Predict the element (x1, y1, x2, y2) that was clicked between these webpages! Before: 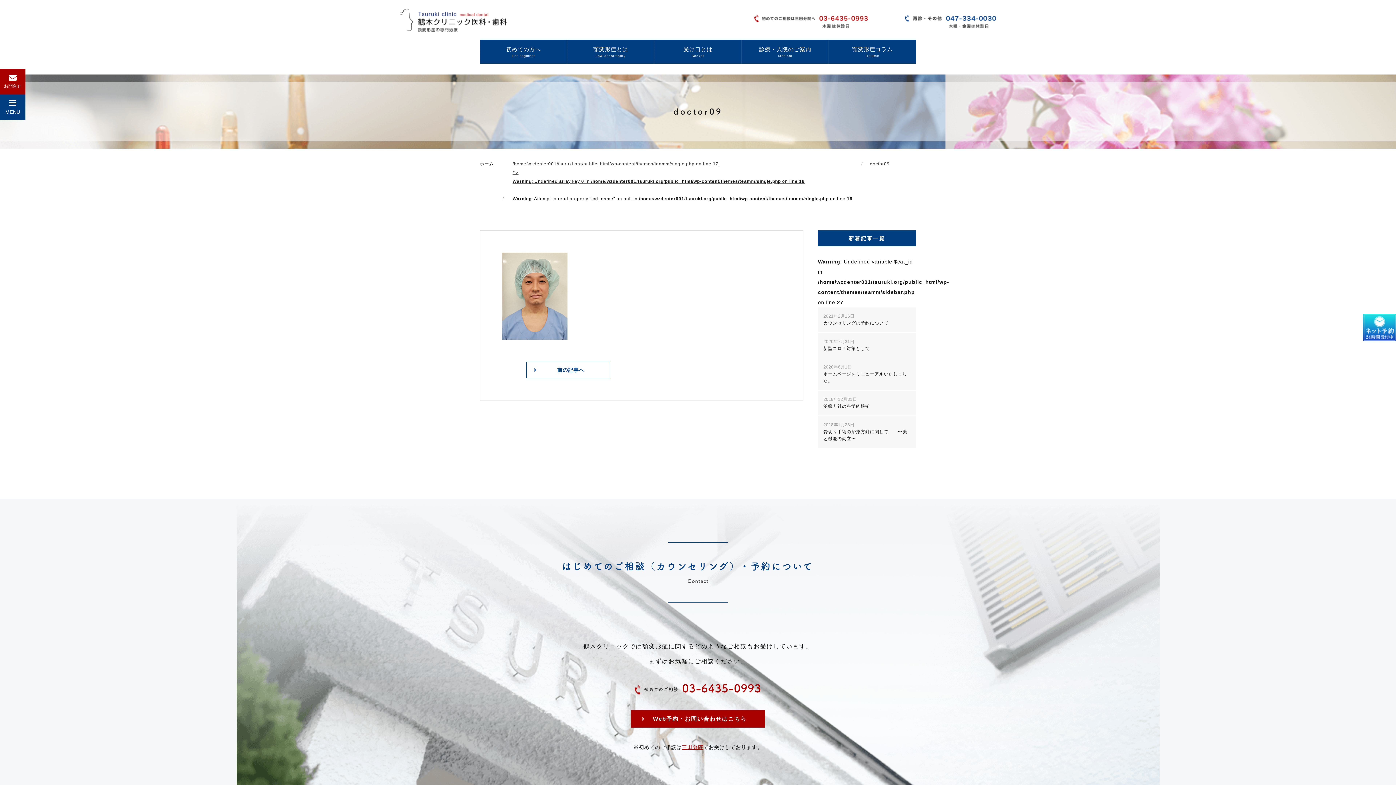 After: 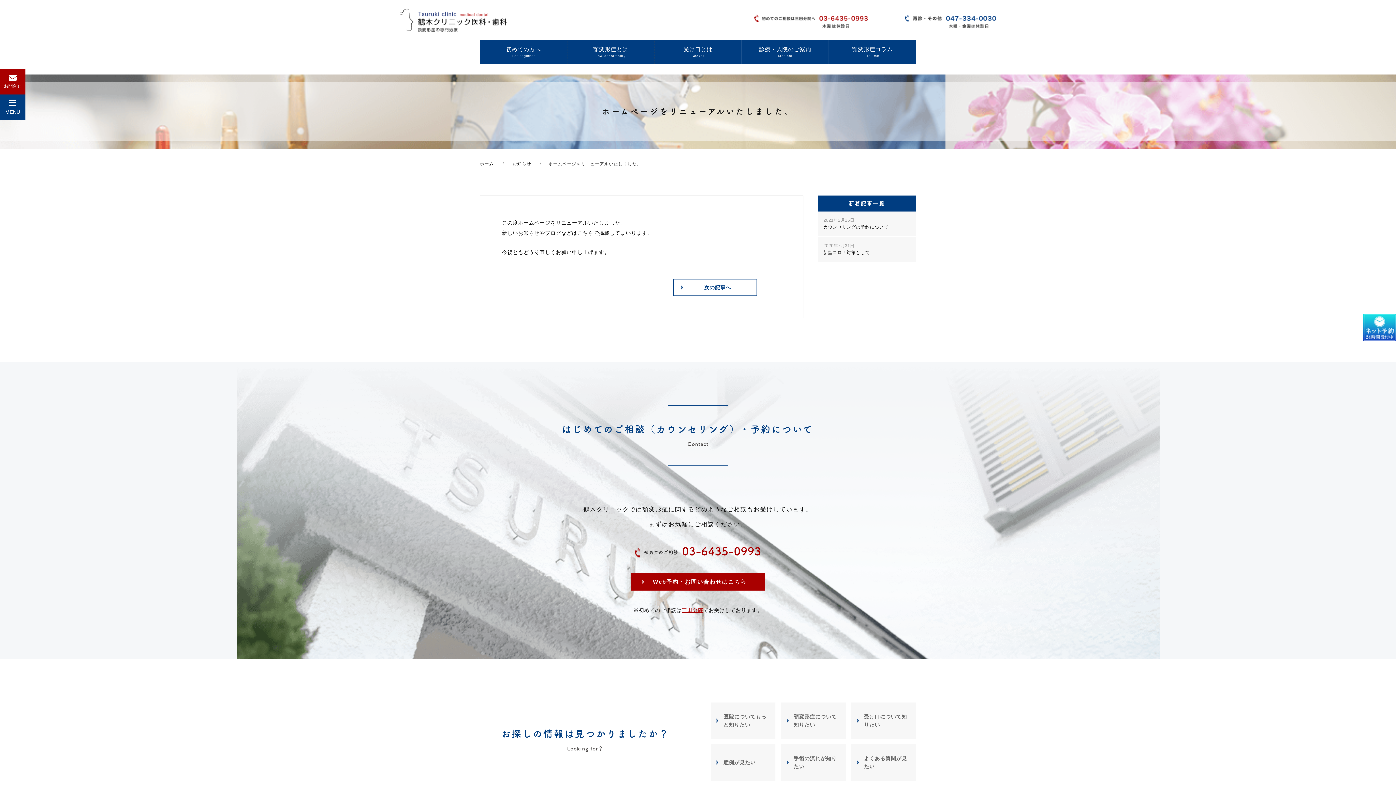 Action: label: 2020年6月1日
ホームページをリニューアルいたしました。 bbox: (818, 358, 916, 390)